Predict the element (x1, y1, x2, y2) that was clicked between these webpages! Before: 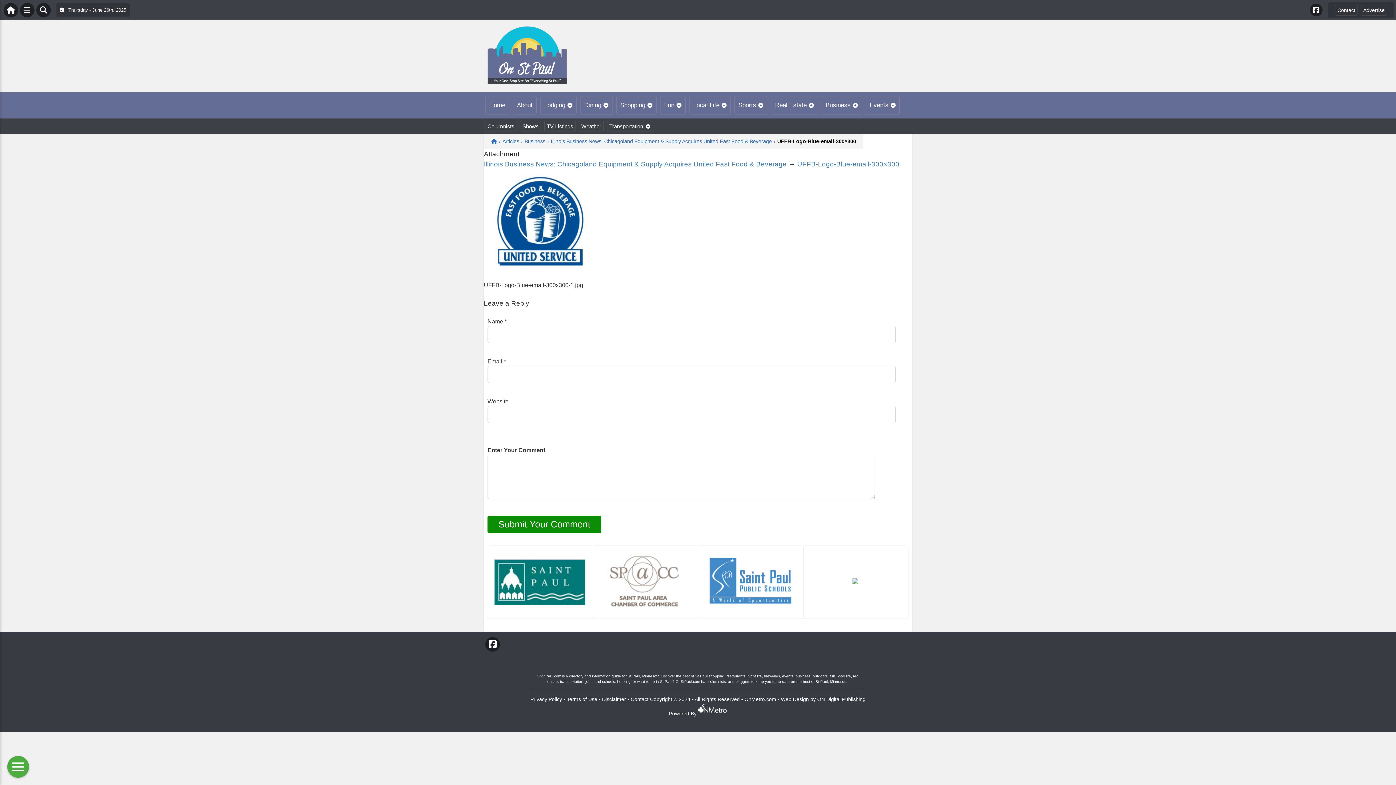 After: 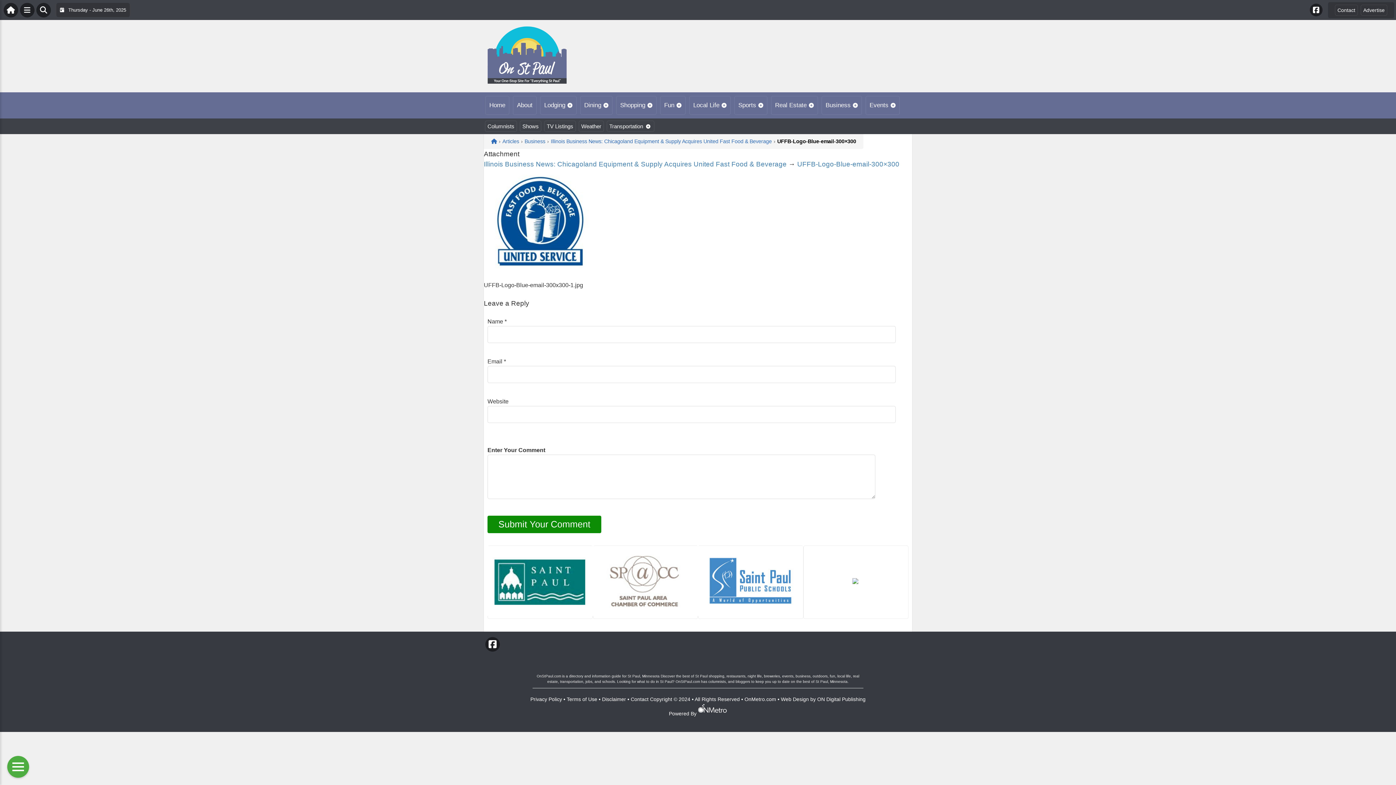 Action: bbox: (592, 611, 697, 617)